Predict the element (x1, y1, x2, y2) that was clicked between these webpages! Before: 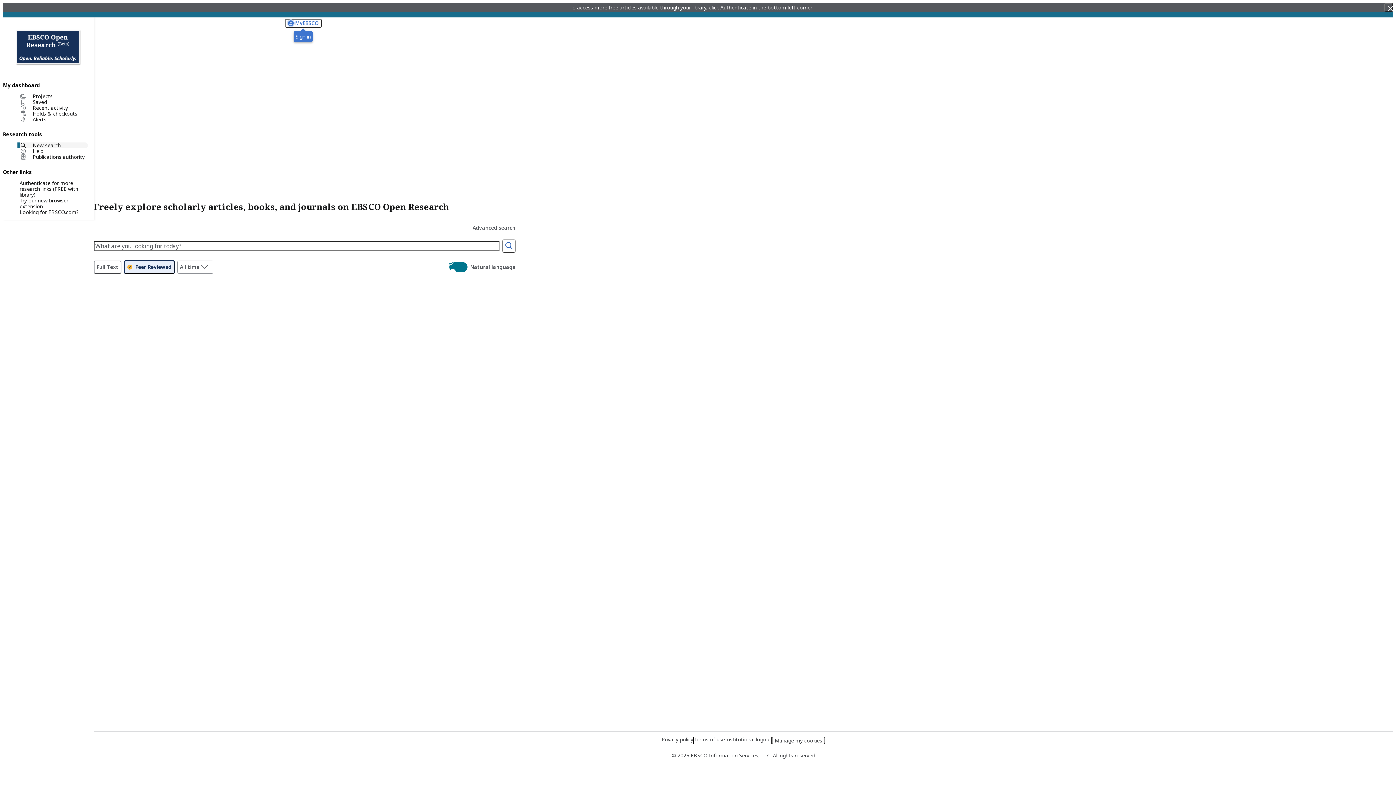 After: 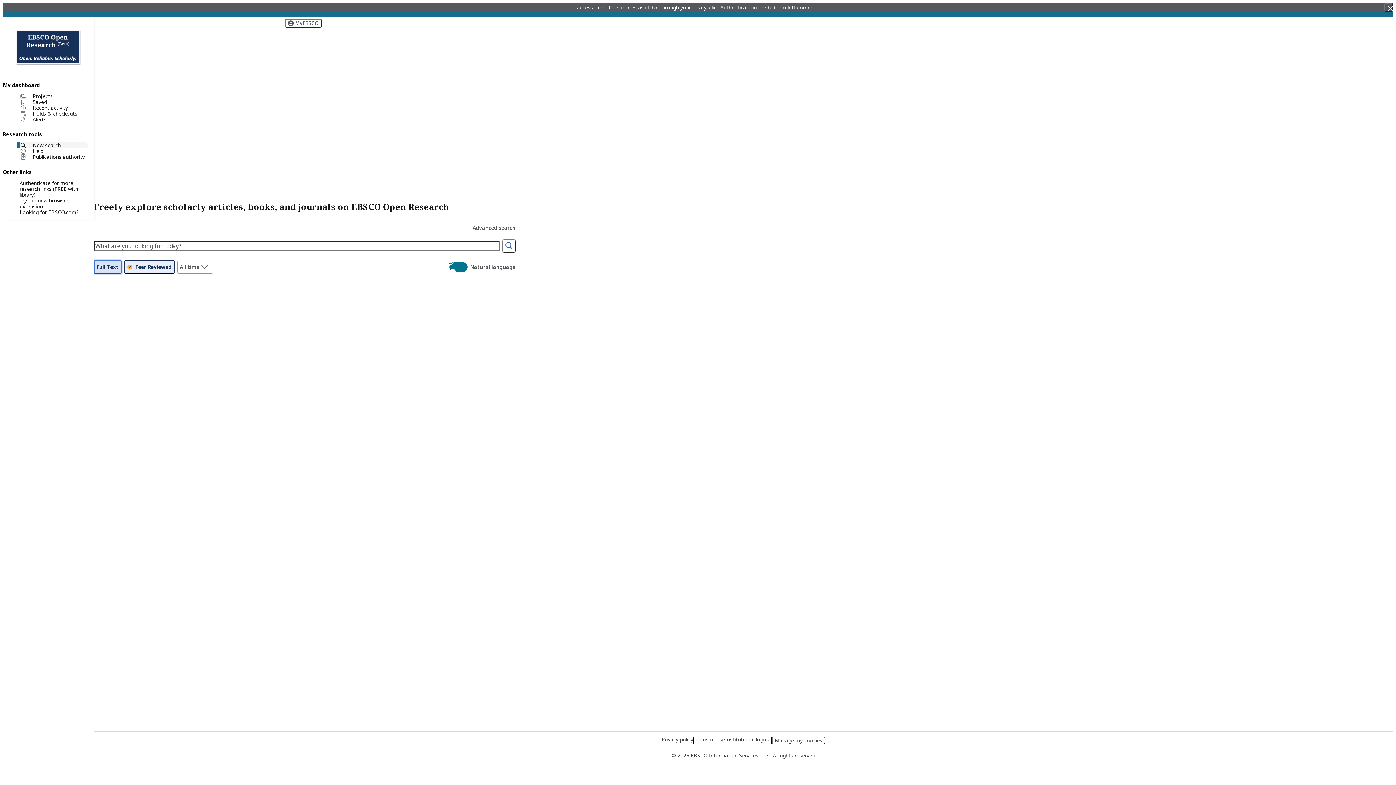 Action: bbox: (93, 260, 121, 273) label: Full Text